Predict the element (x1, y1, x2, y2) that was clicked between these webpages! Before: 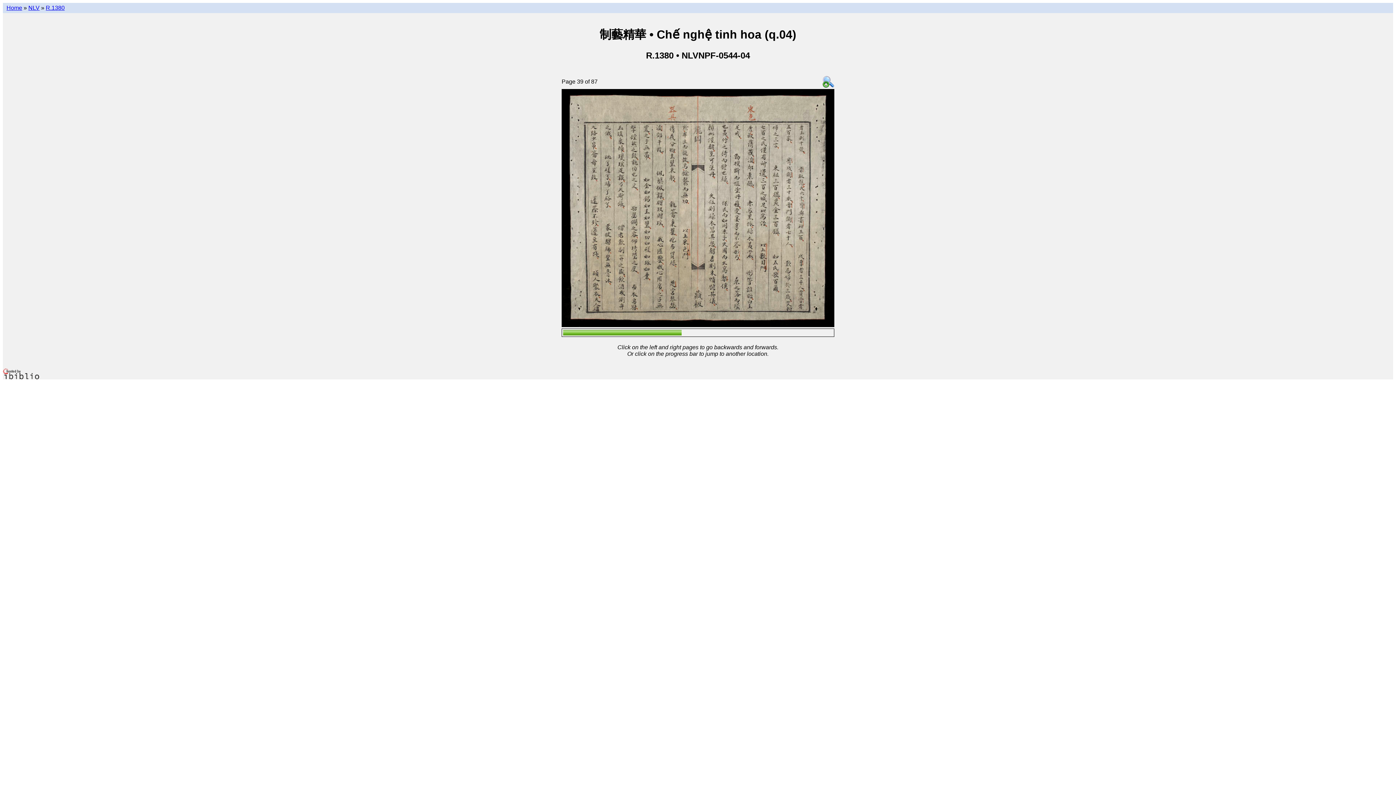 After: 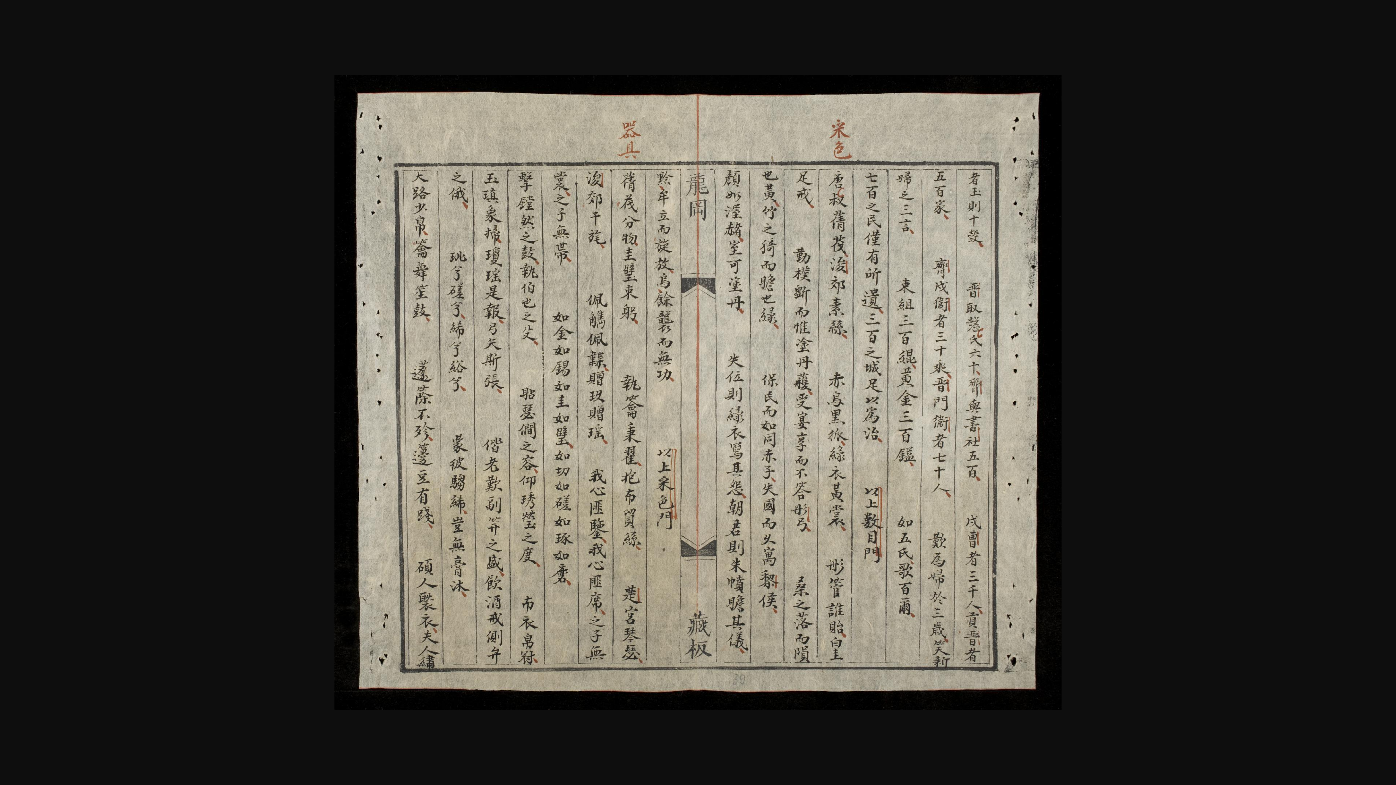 Action: bbox: (822, 82, 834, 88)